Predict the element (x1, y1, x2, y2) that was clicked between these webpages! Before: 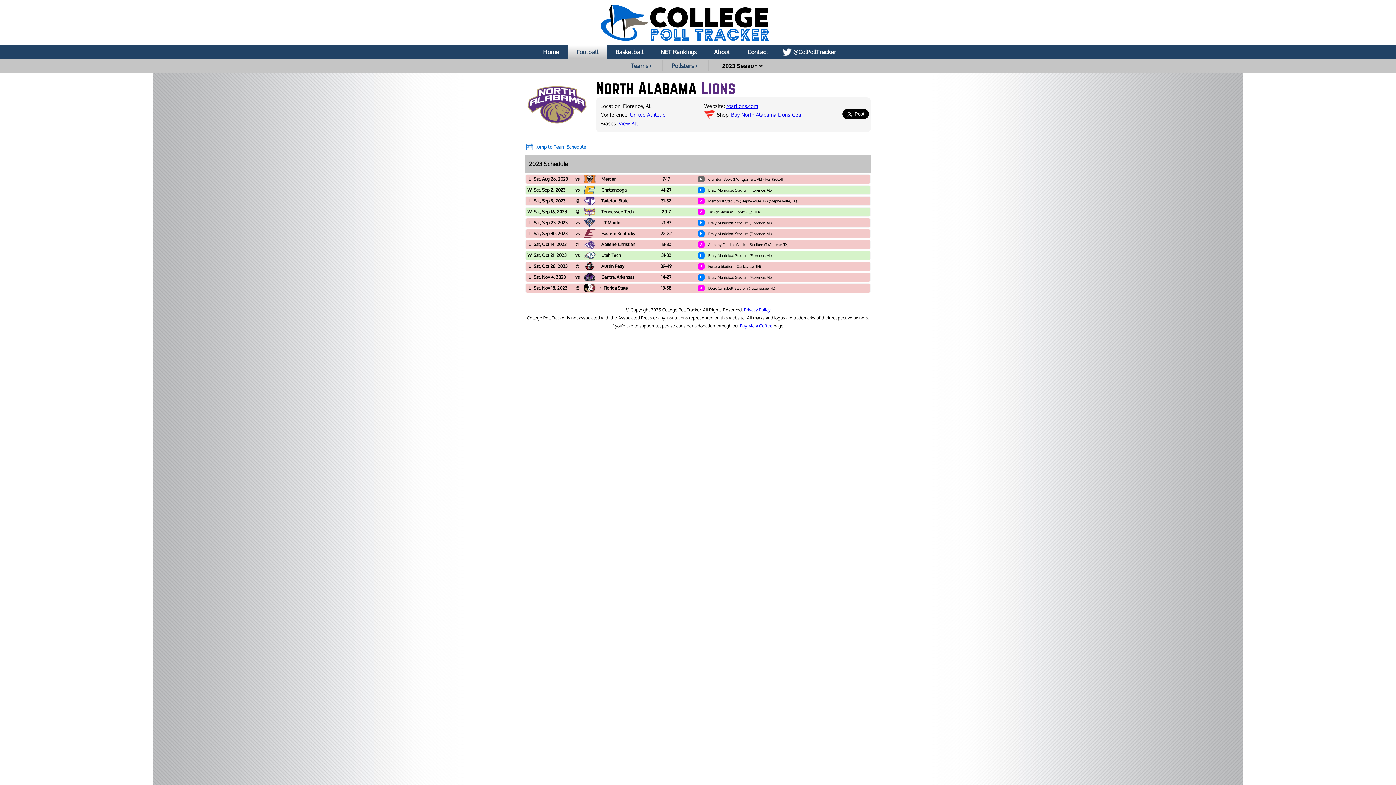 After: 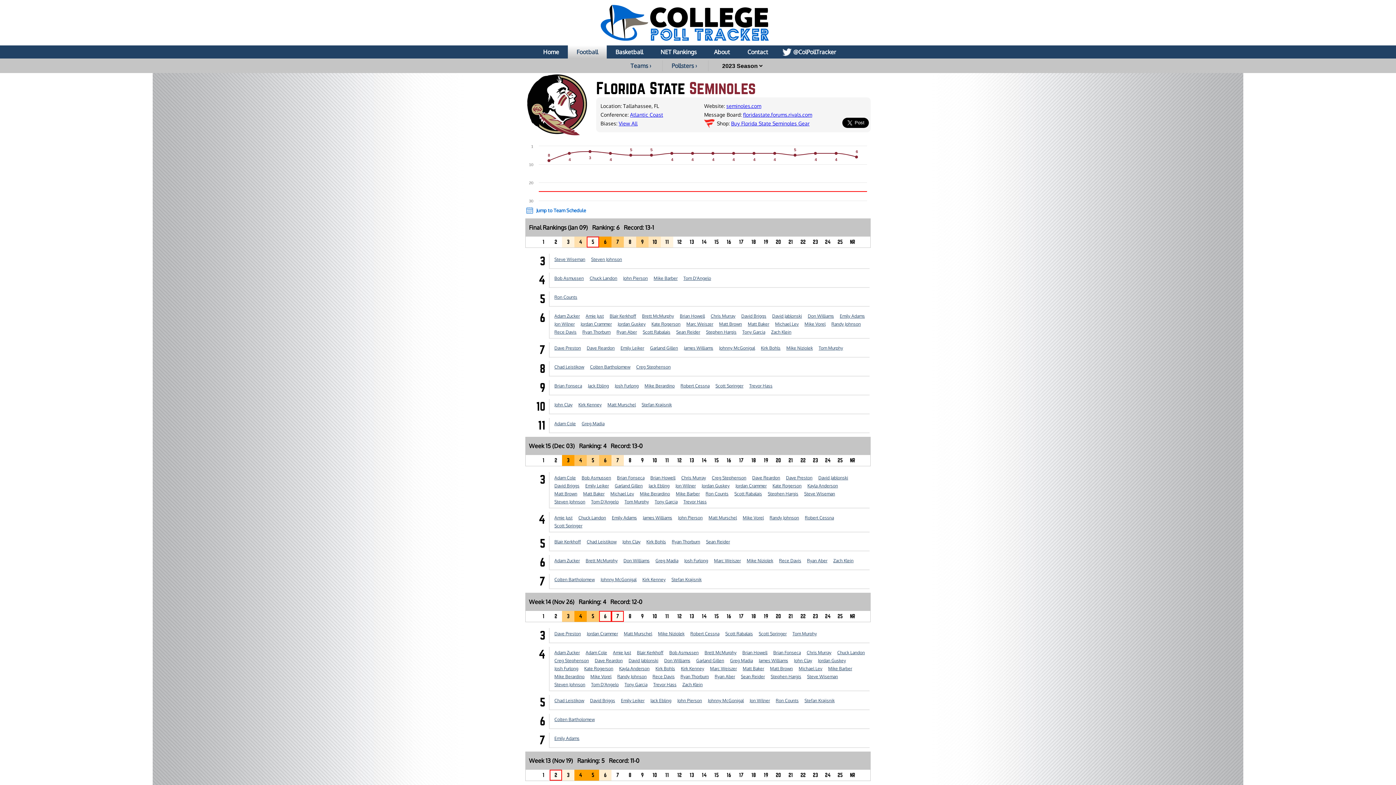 Action: label: 4Florida State bbox: (581, 284, 652, 292)